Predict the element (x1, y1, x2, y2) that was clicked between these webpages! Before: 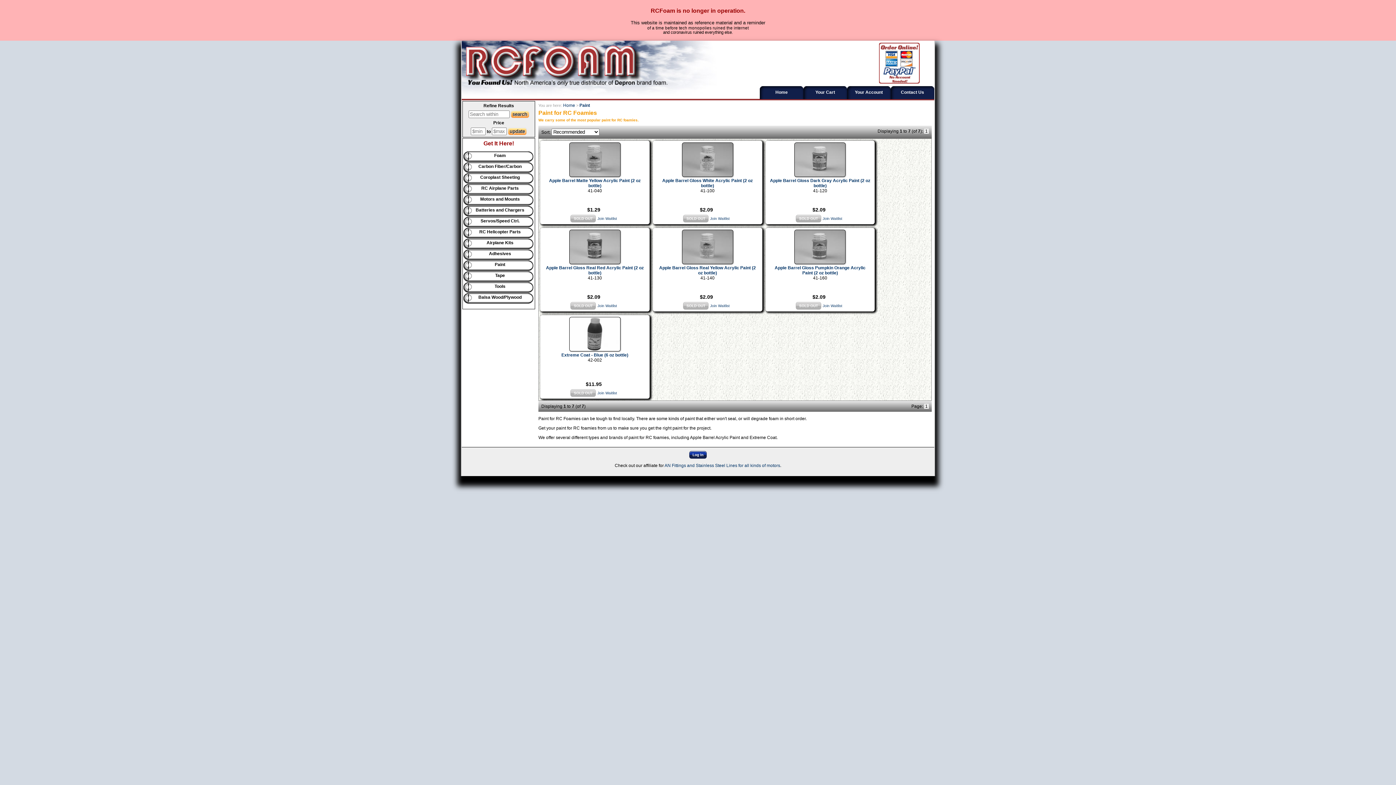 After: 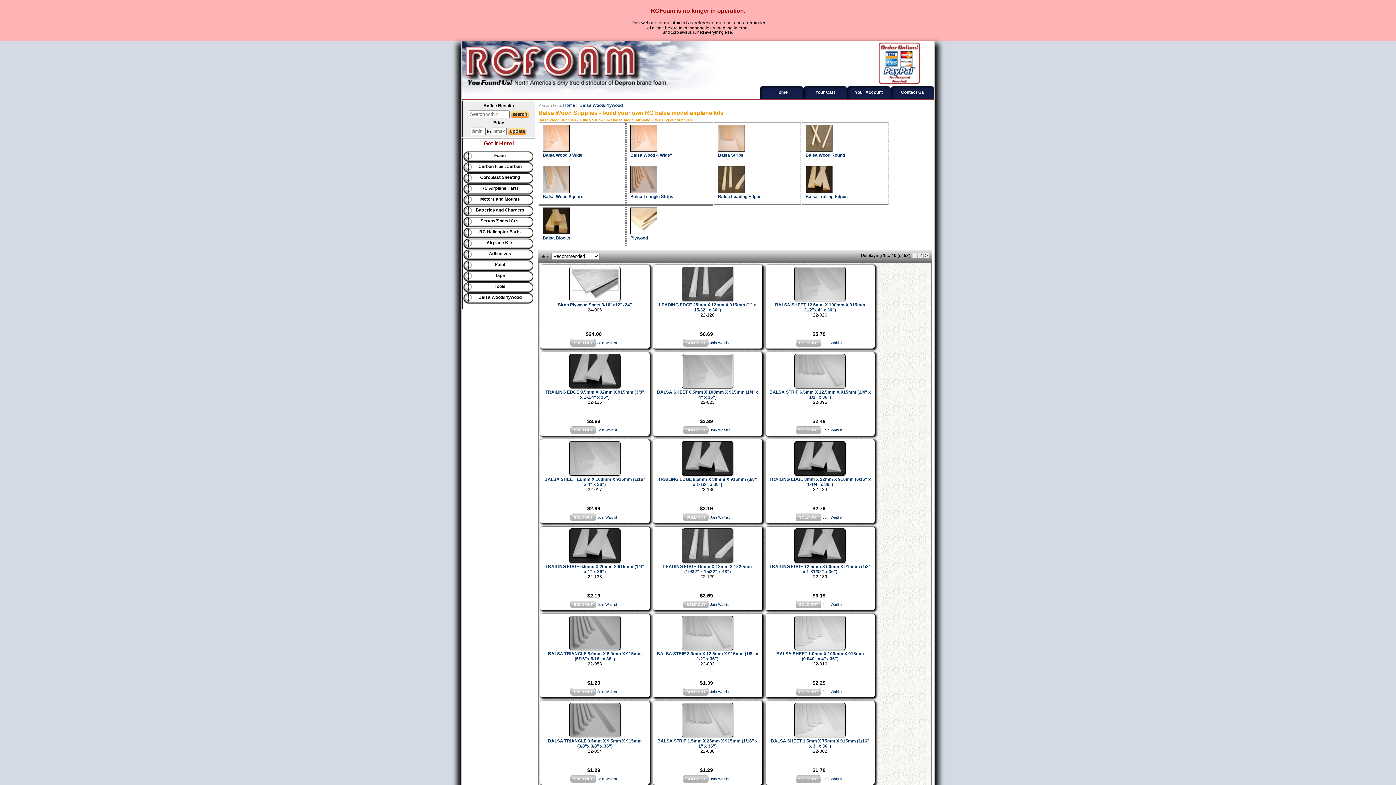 Action: label: Balsa Wood/Plywood bbox: (463, 293, 533, 304)